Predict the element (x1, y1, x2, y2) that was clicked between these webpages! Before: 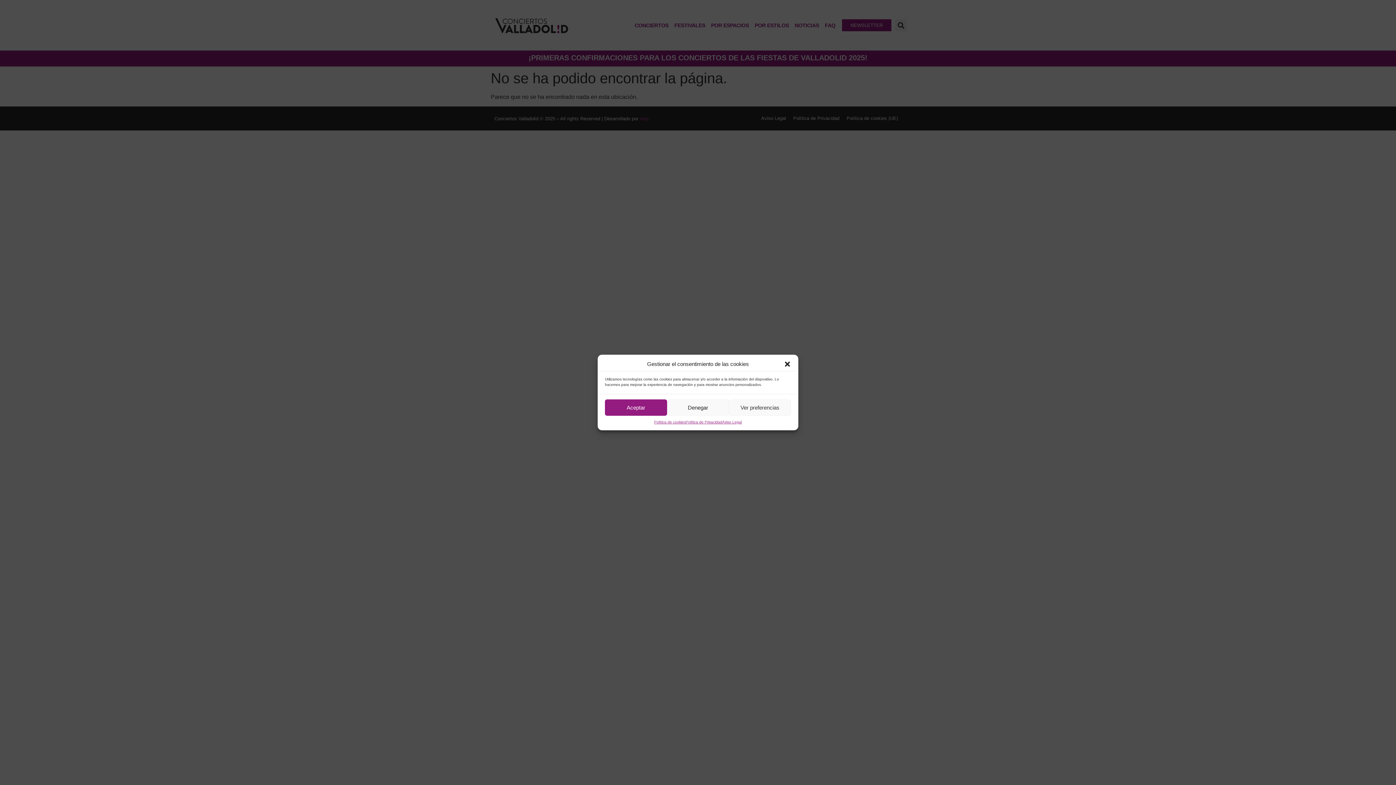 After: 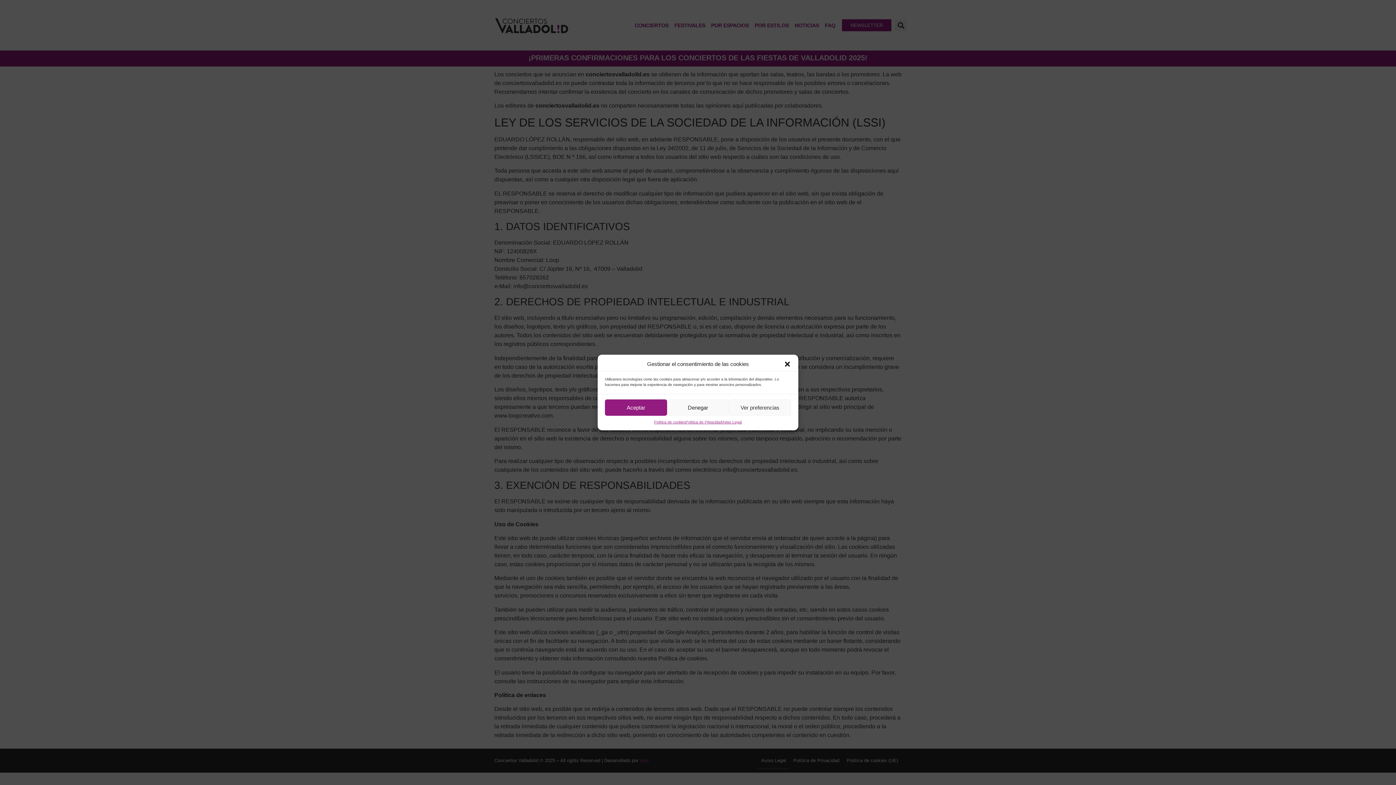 Action: label: Aviso Legal bbox: (722, 419, 741, 425)